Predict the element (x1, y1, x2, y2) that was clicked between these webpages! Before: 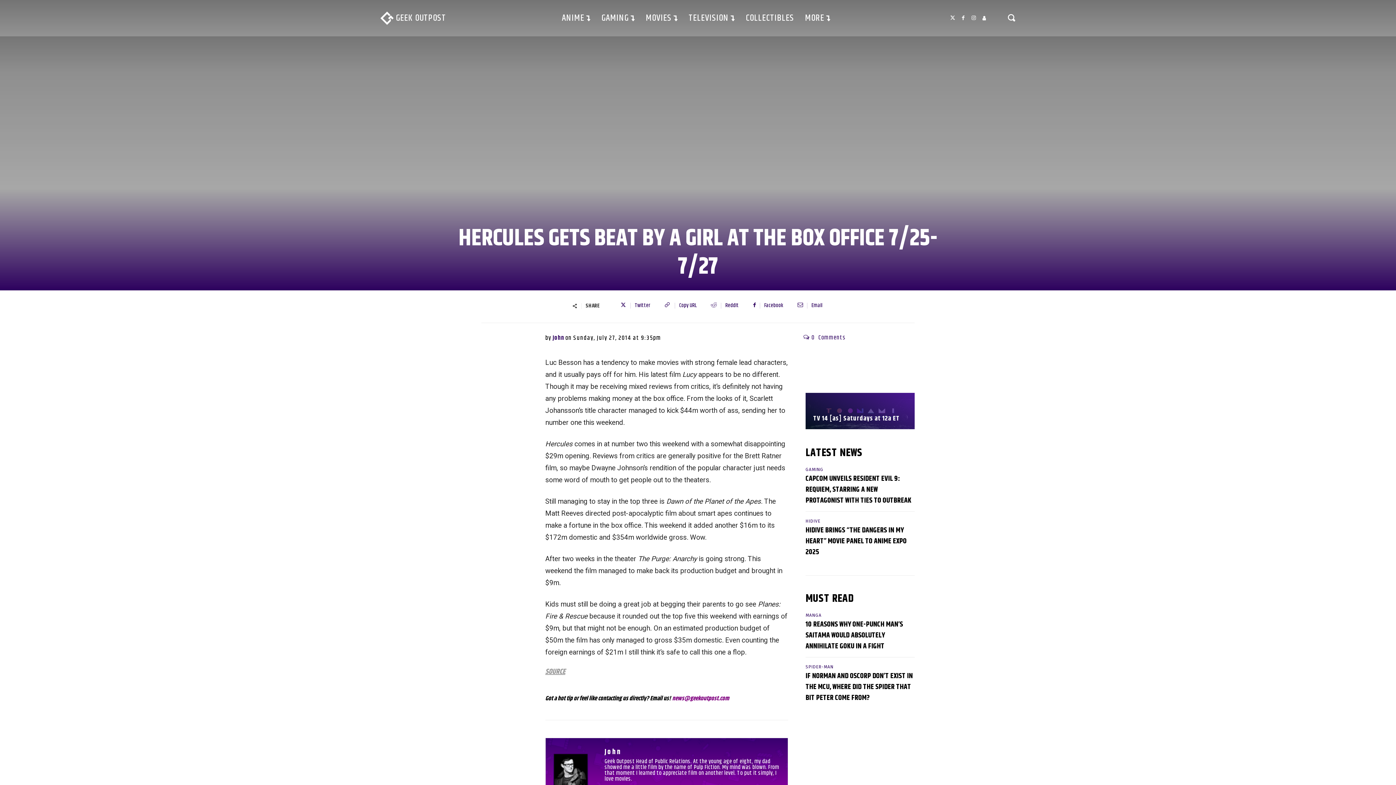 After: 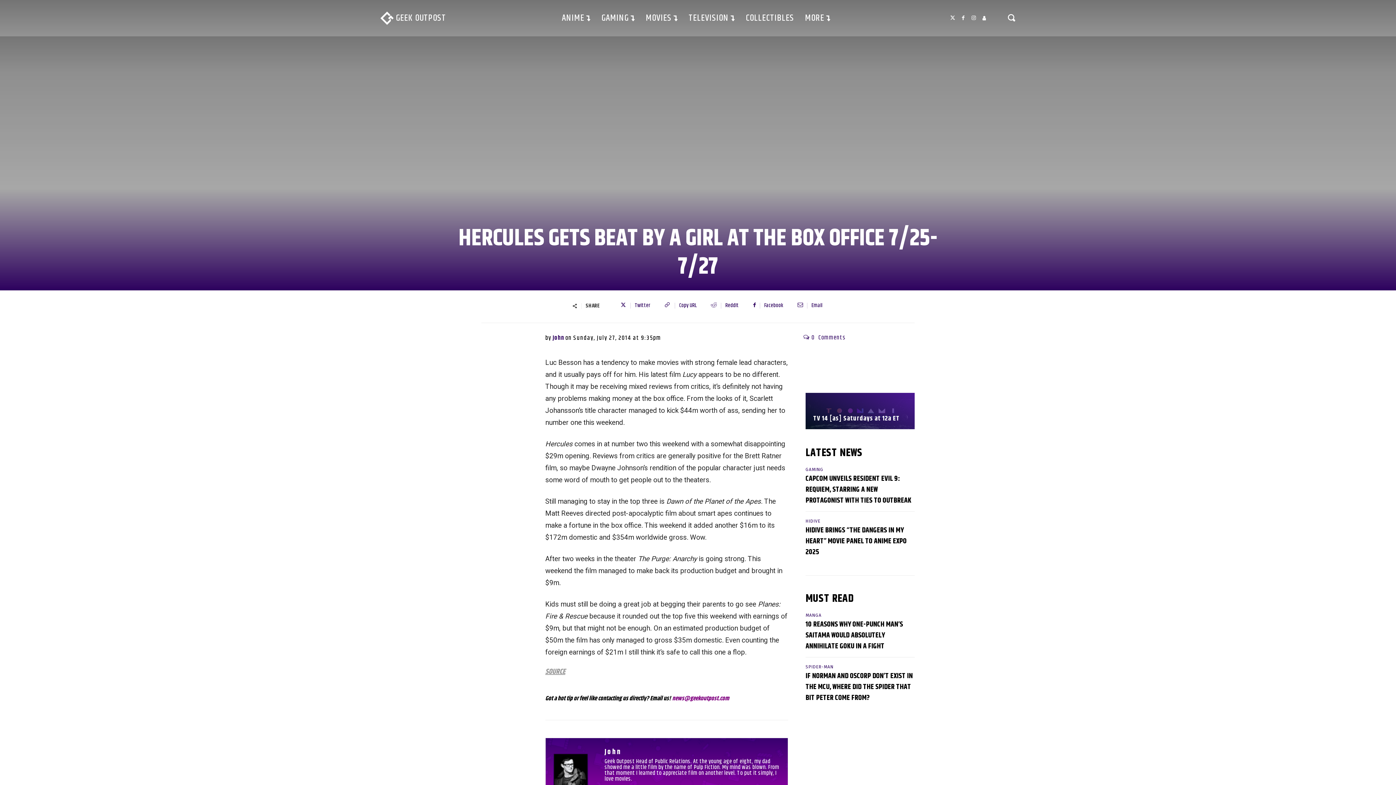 Action: bbox: (947, 13, 957, 23)